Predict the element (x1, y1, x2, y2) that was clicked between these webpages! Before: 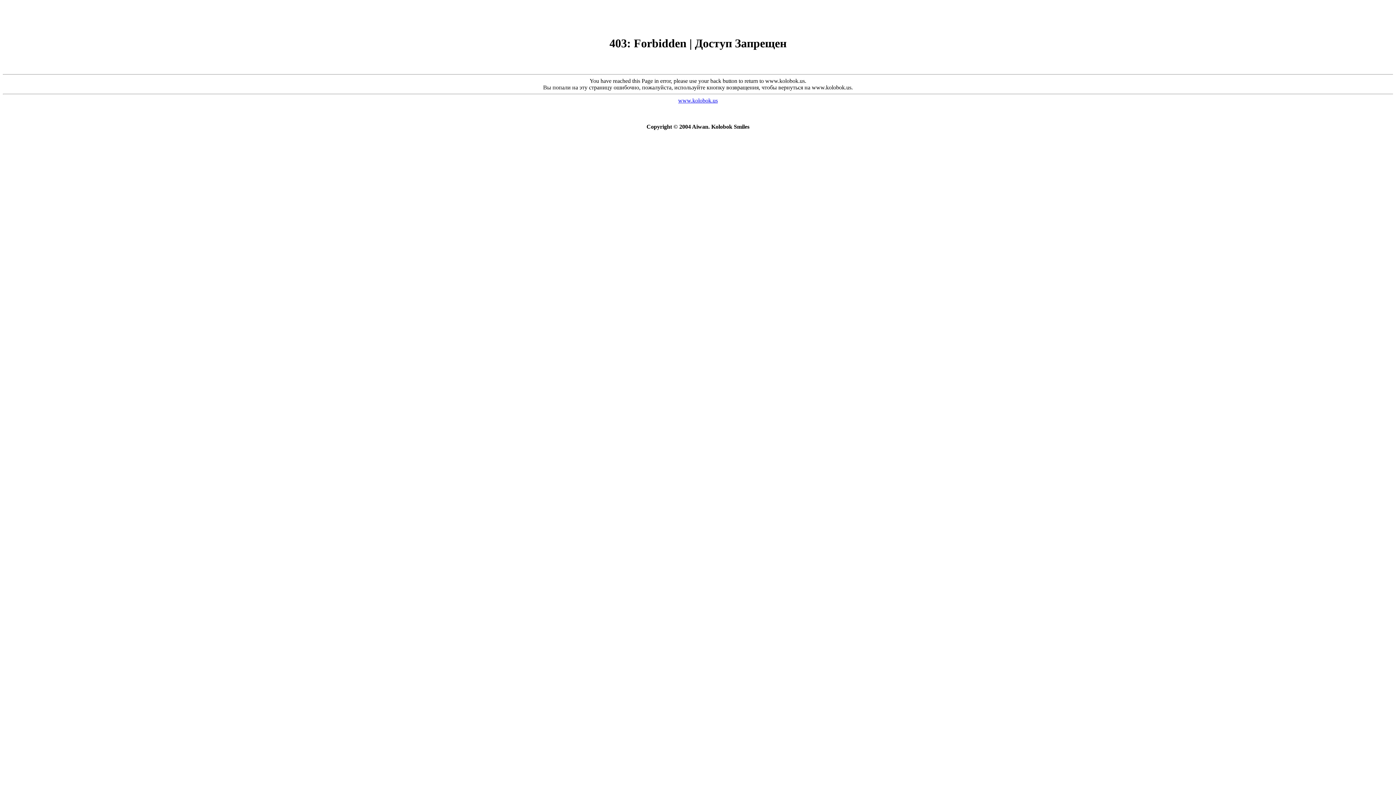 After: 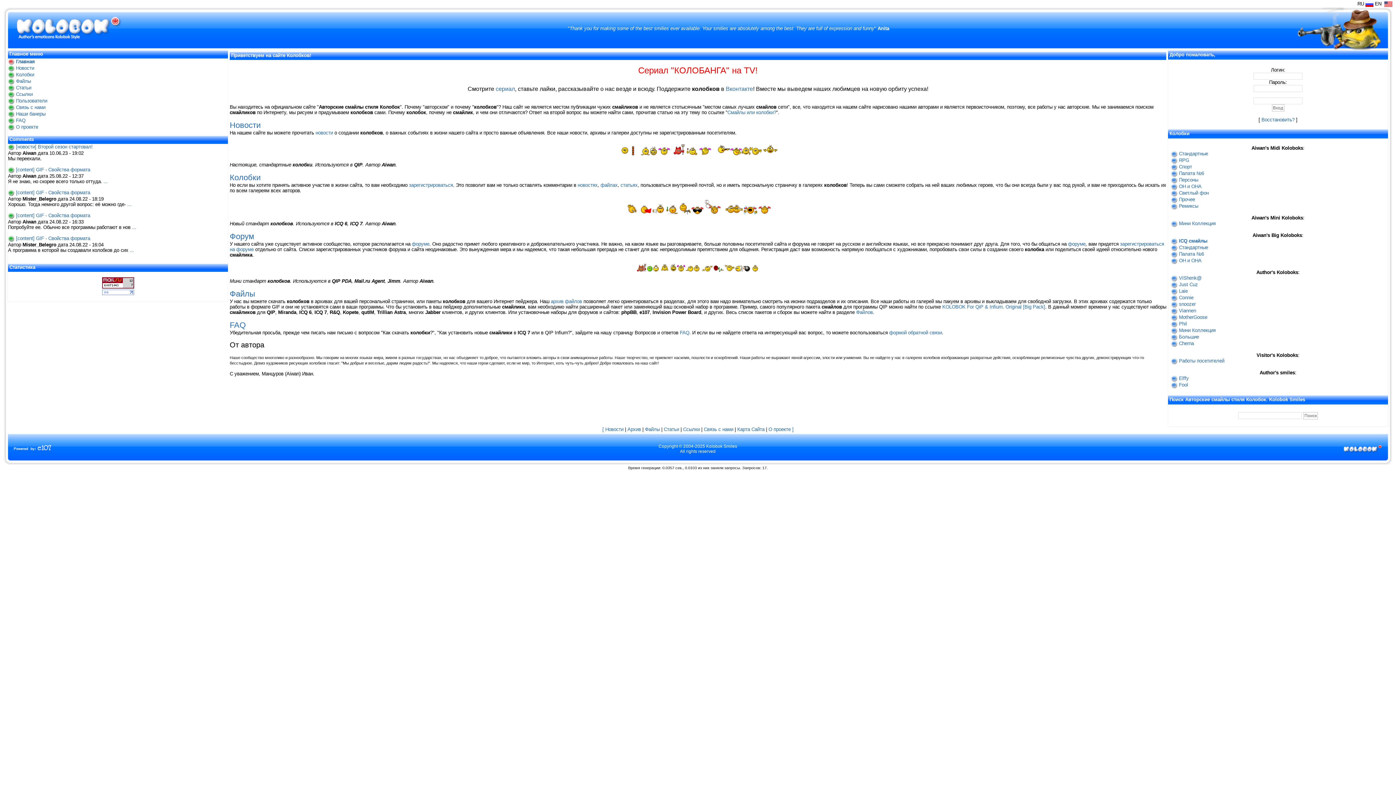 Action: bbox: (678, 97, 718, 103) label: www.kolobok.us